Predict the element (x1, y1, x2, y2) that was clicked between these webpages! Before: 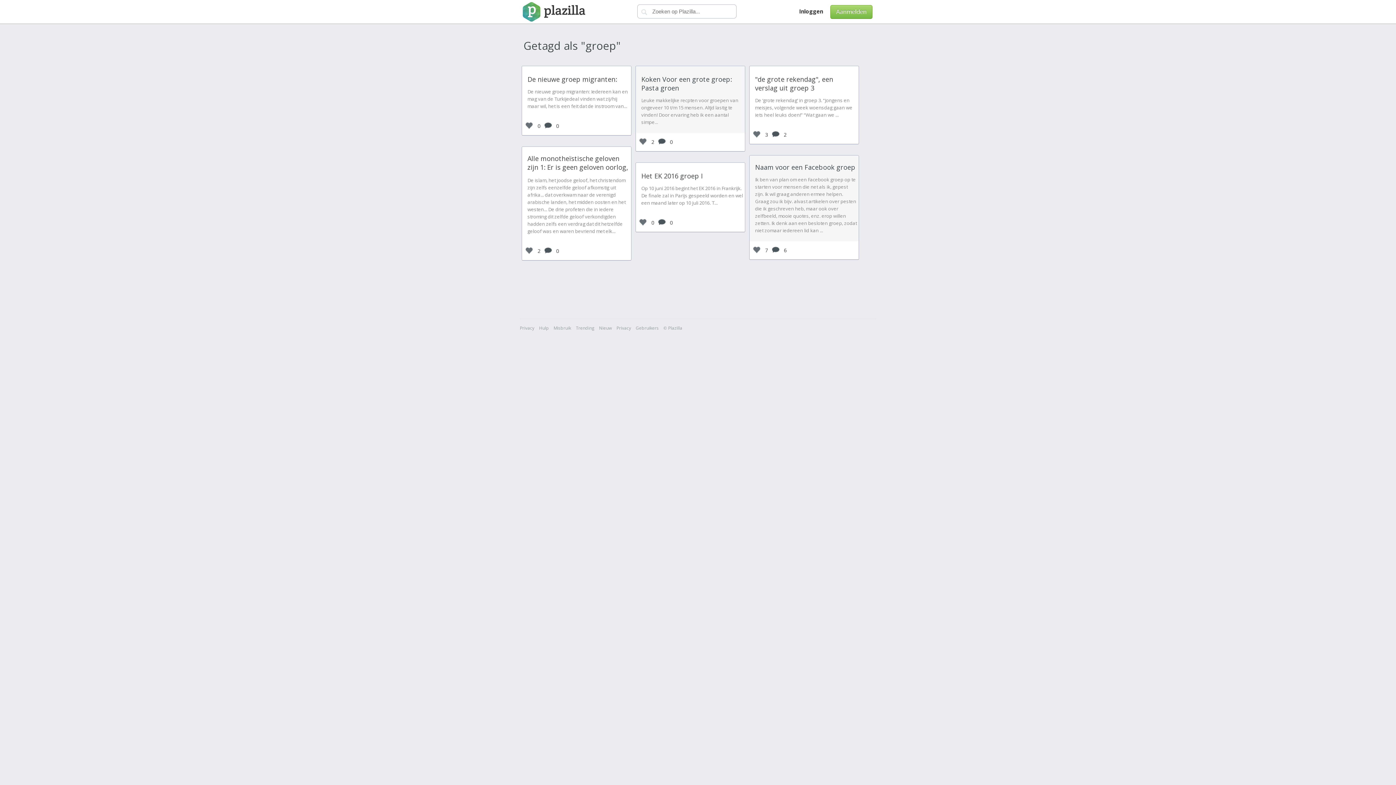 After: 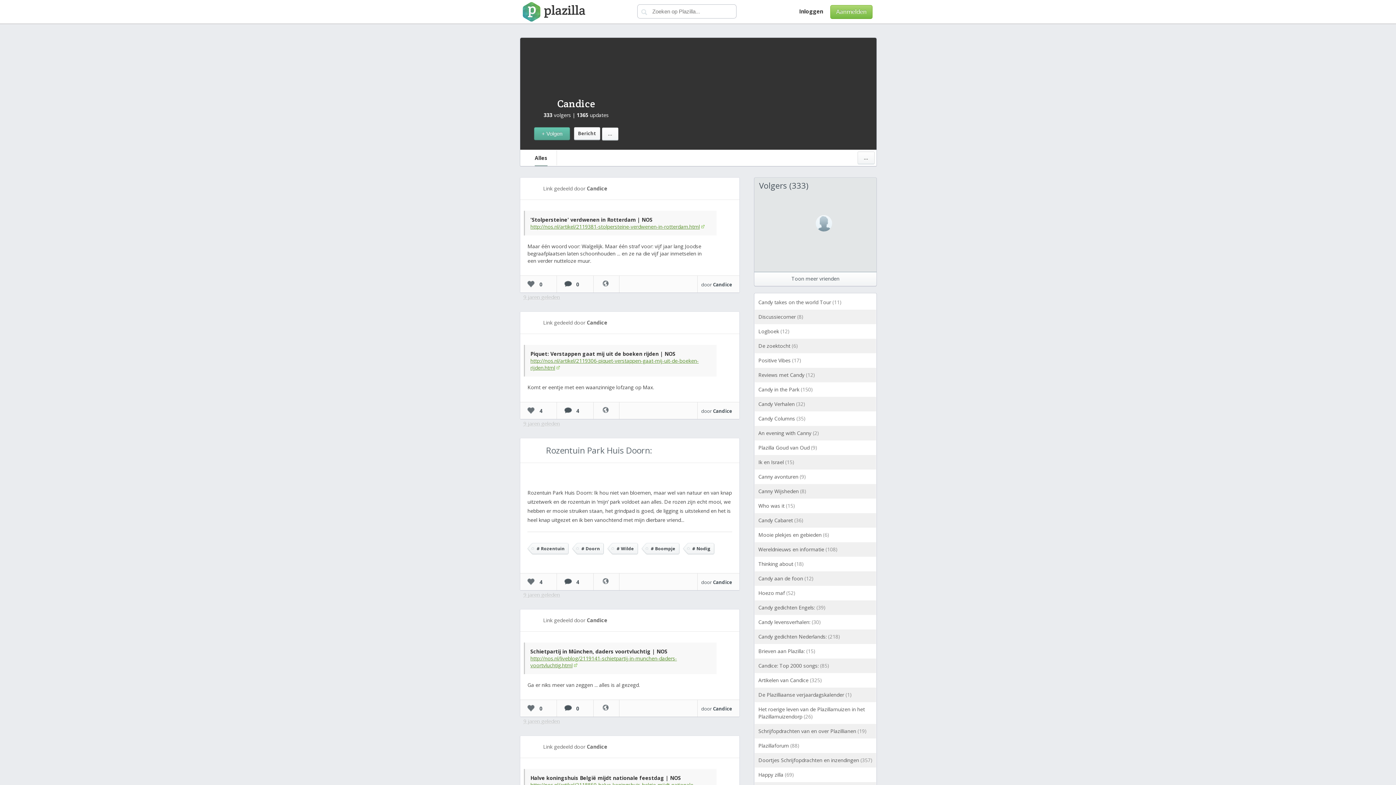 Action: bbox: (614, 118, 627, 132)